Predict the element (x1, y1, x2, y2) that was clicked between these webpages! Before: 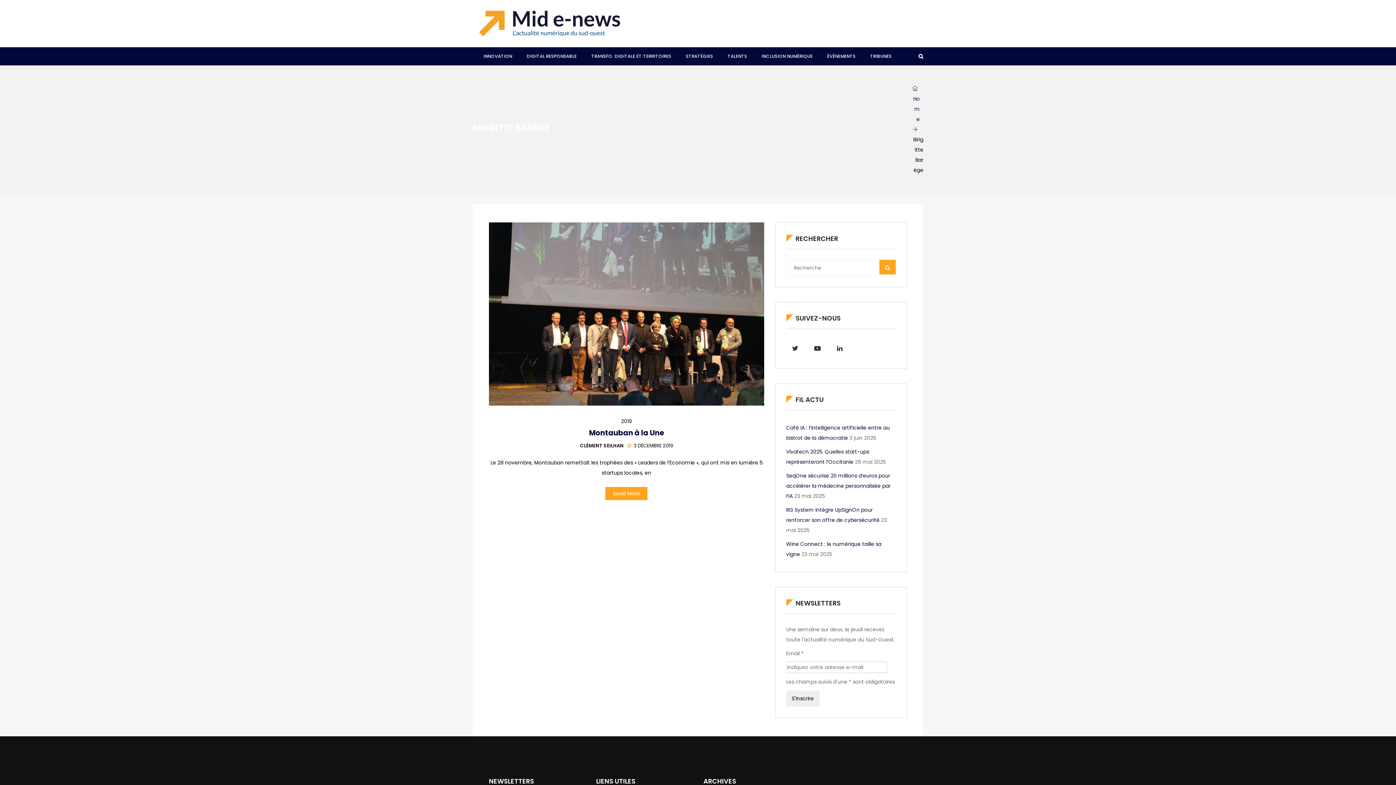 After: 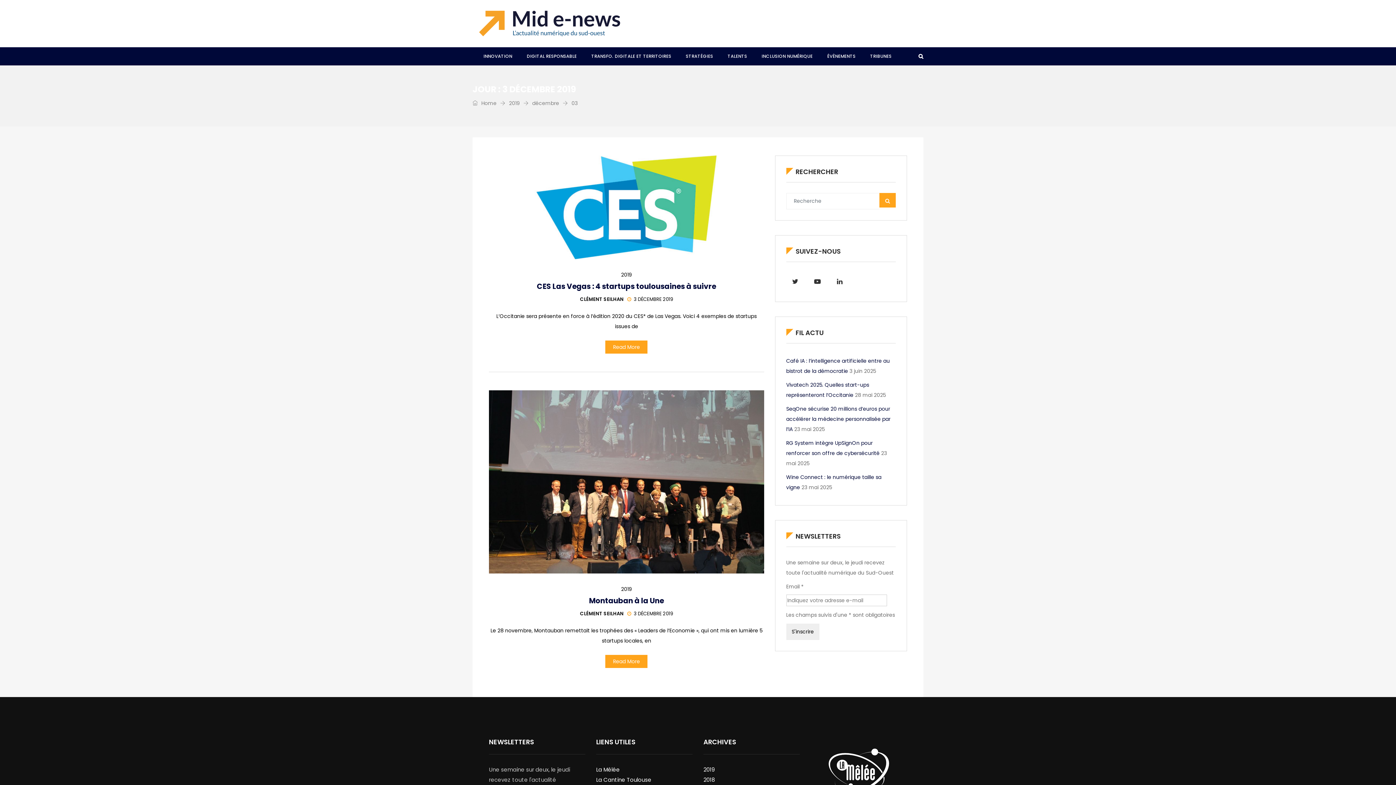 Action: label: 3 DÉCEMBRE 2019 bbox: (627, 442, 673, 449)